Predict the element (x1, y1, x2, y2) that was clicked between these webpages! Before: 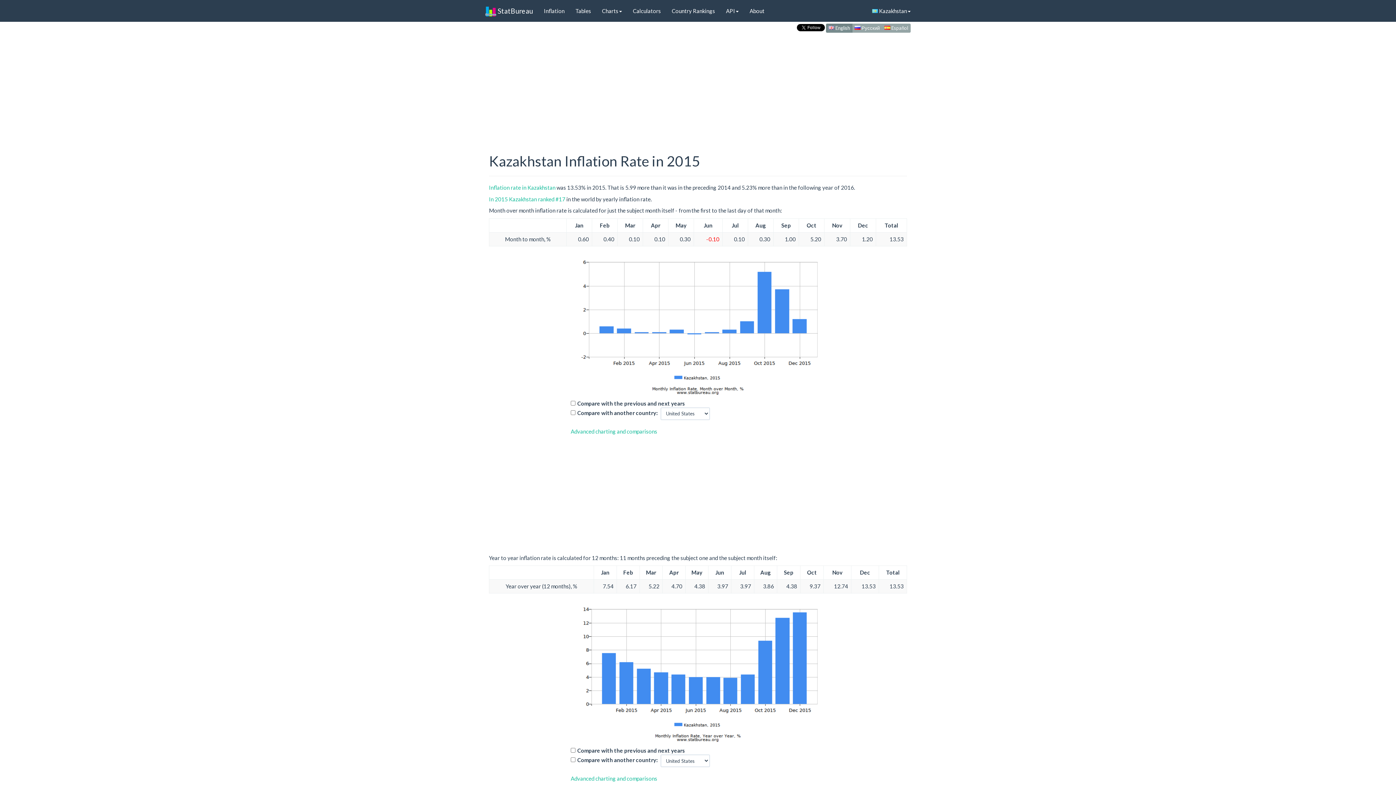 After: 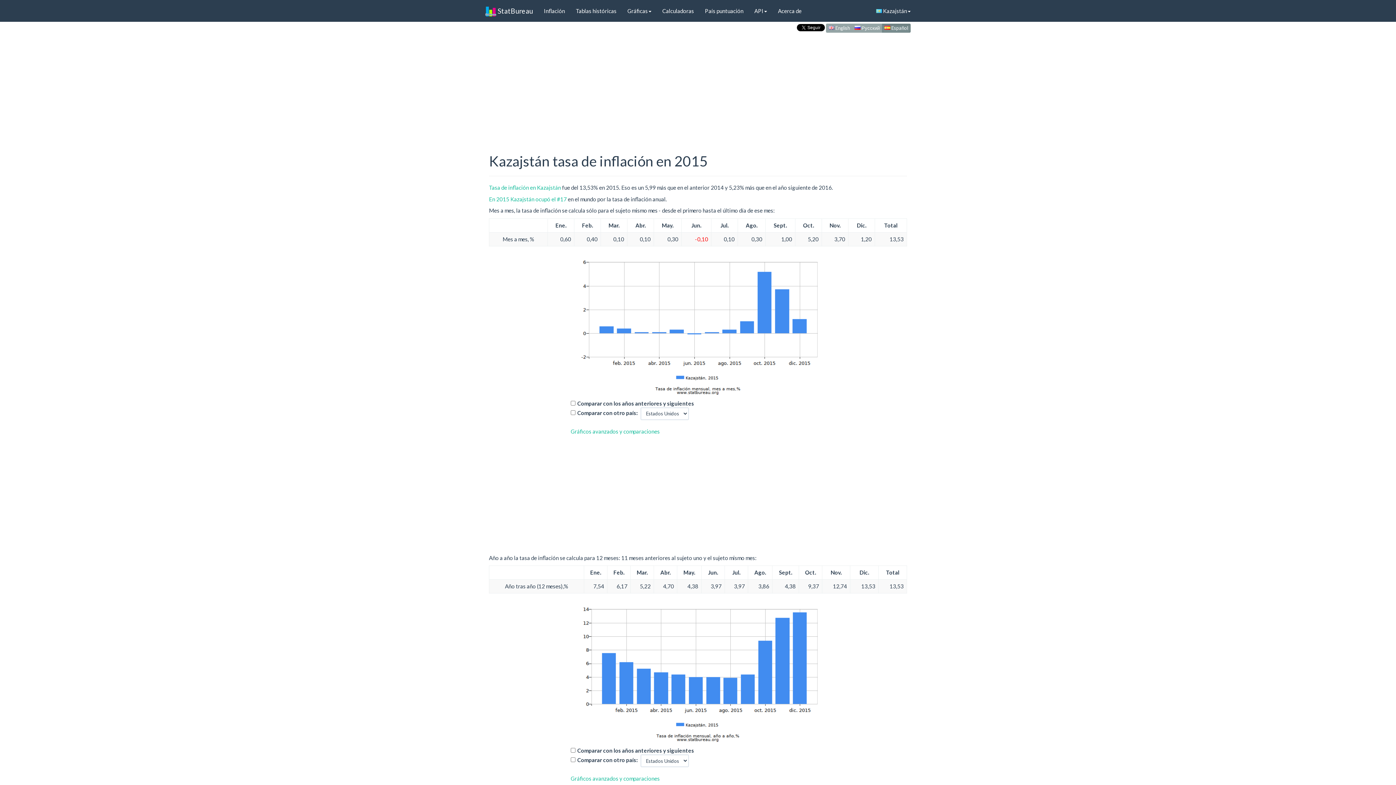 Action: bbox: (882, 23, 910, 32) label:  Español